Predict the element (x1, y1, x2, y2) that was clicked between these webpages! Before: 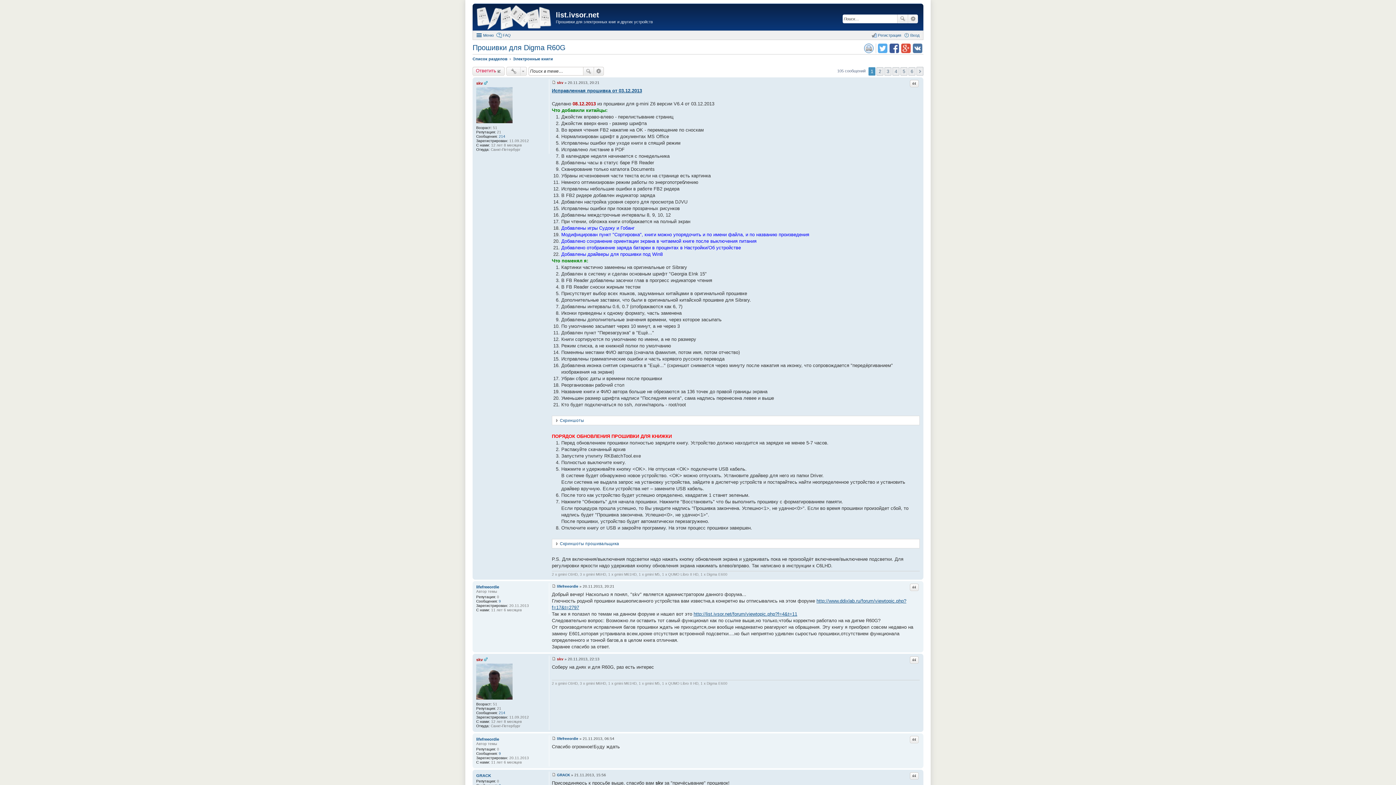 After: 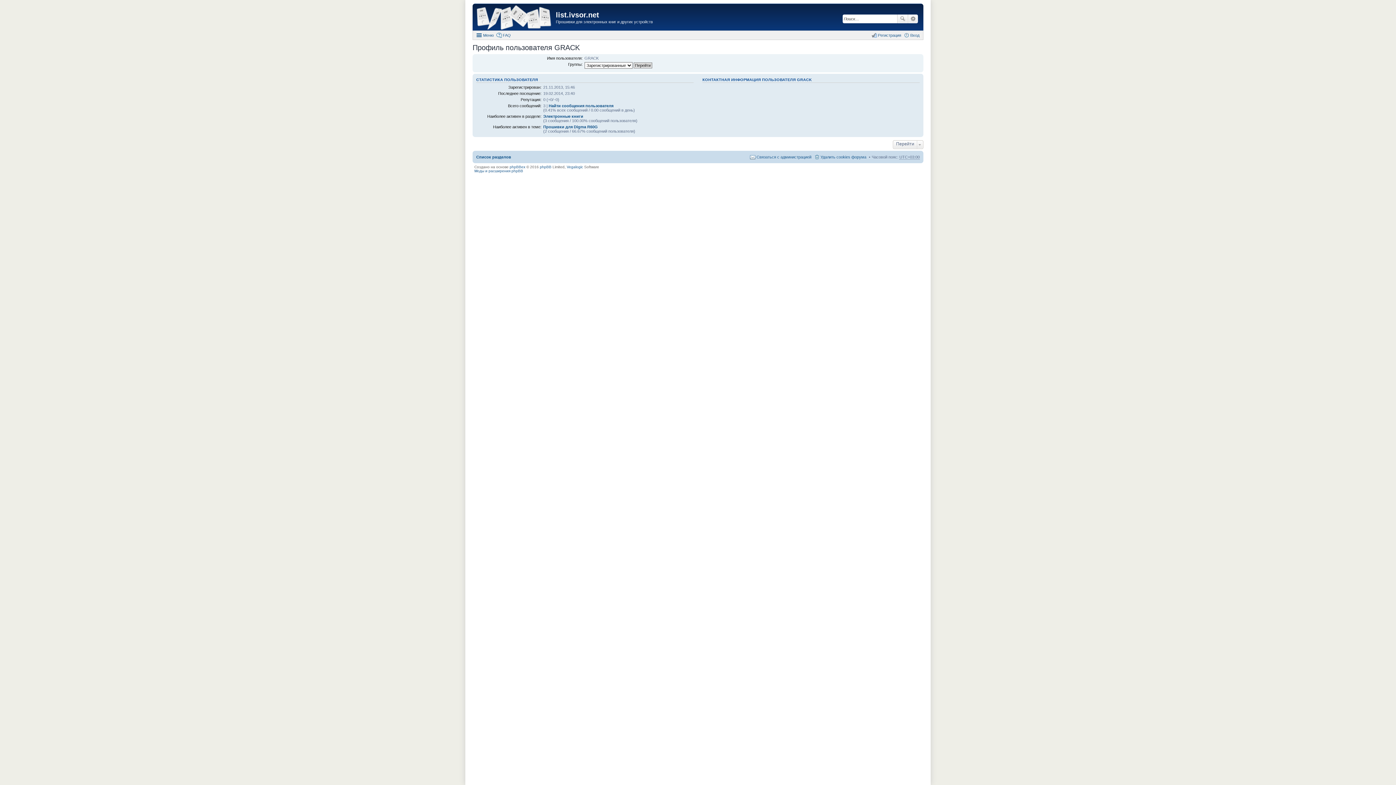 Action: bbox: (476, 773, 491, 778) label: GRACK